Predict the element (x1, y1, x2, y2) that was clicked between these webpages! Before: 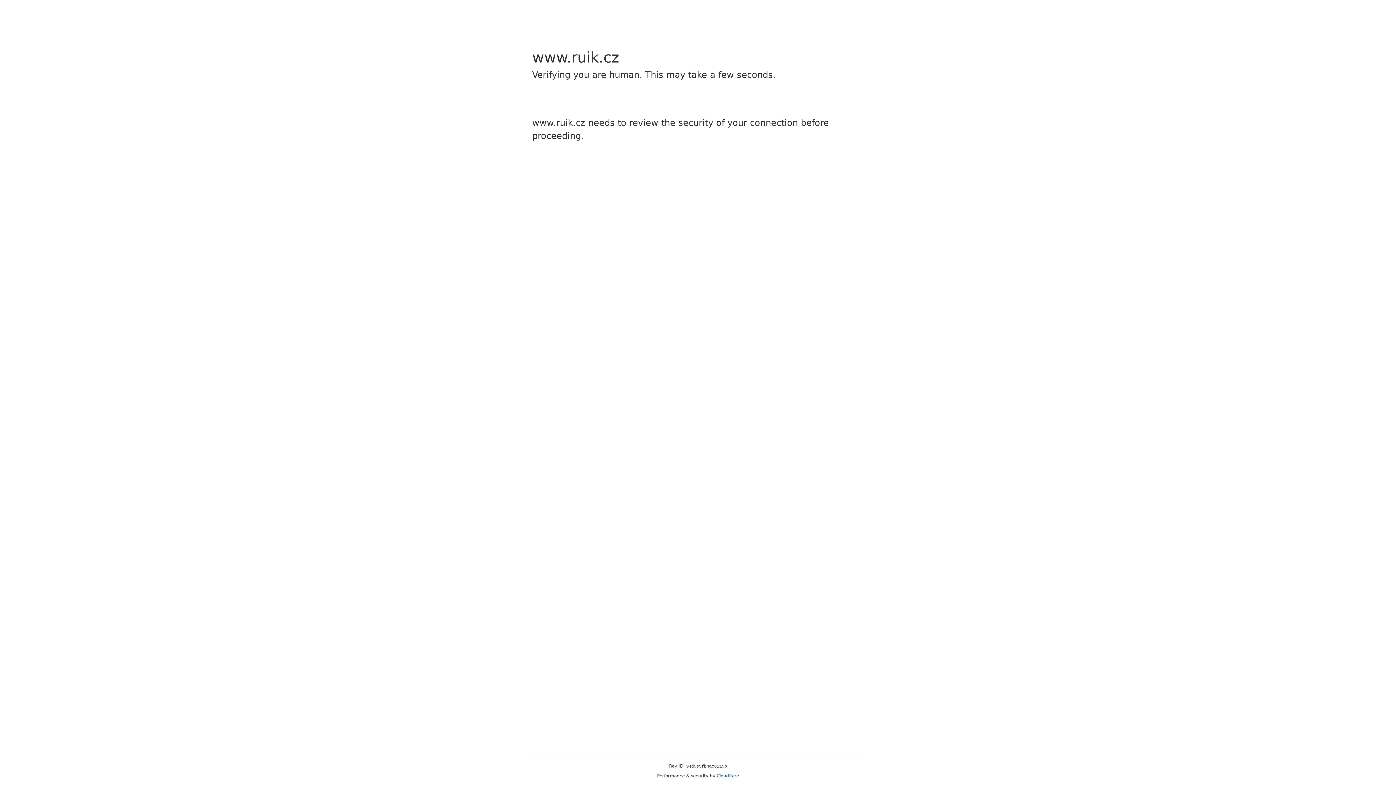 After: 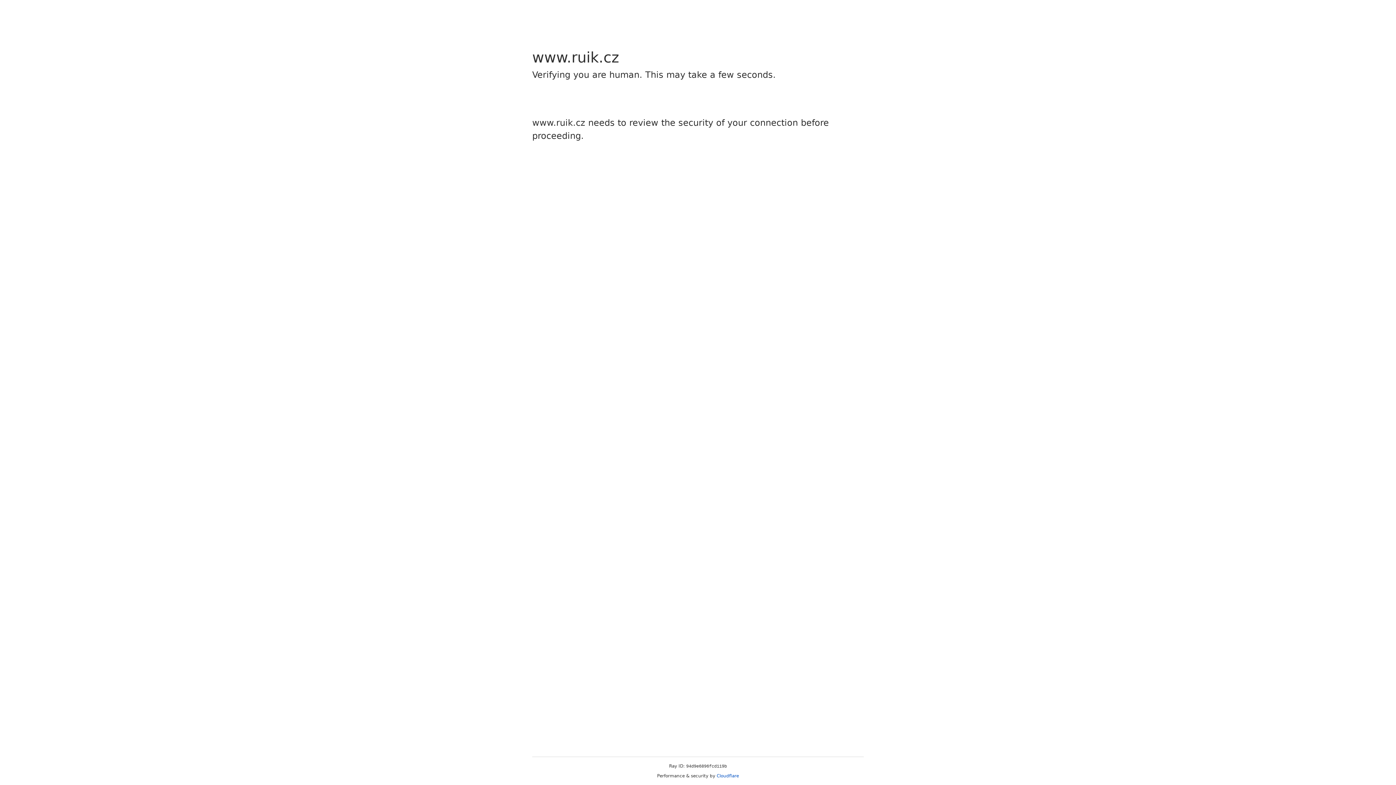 Action: label: Cloudflare bbox: (716, 773, 739, 778)